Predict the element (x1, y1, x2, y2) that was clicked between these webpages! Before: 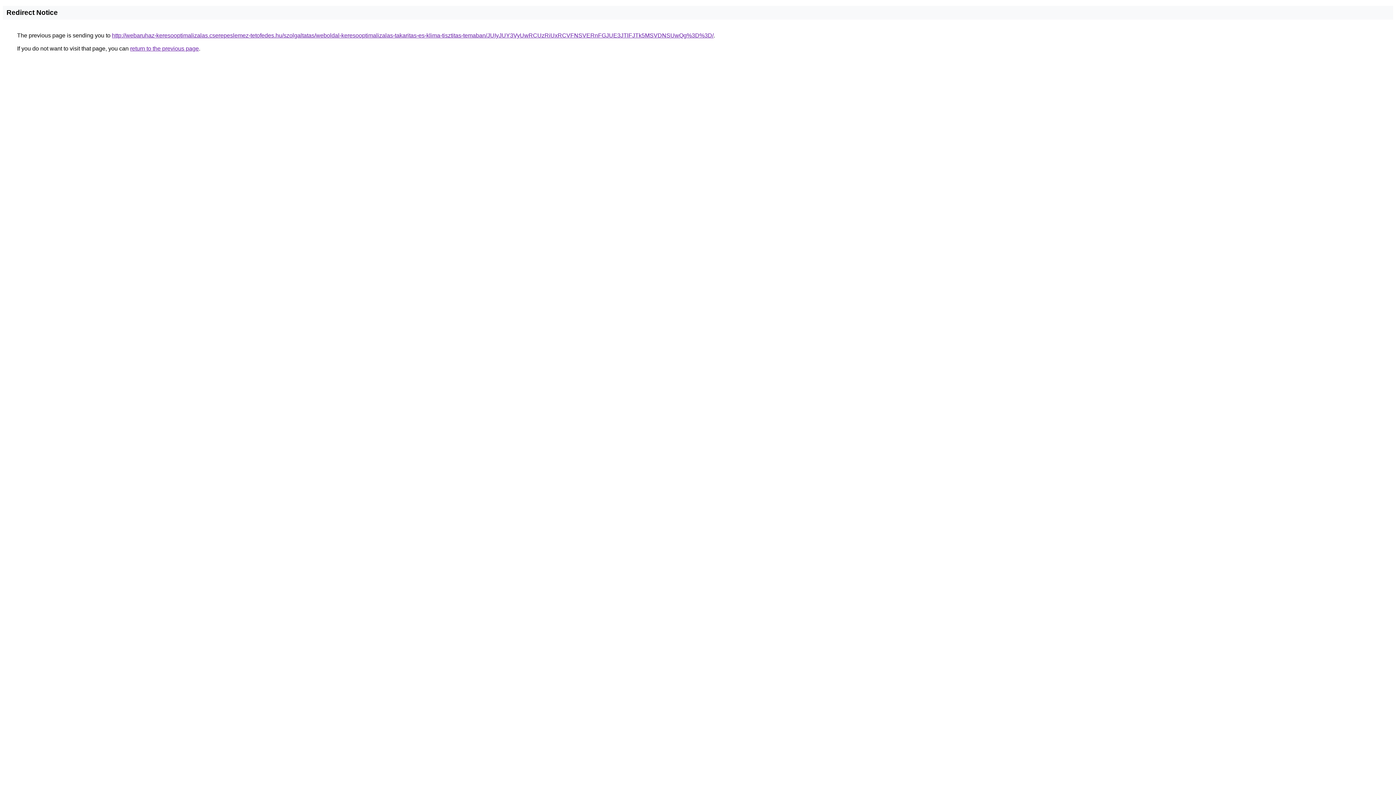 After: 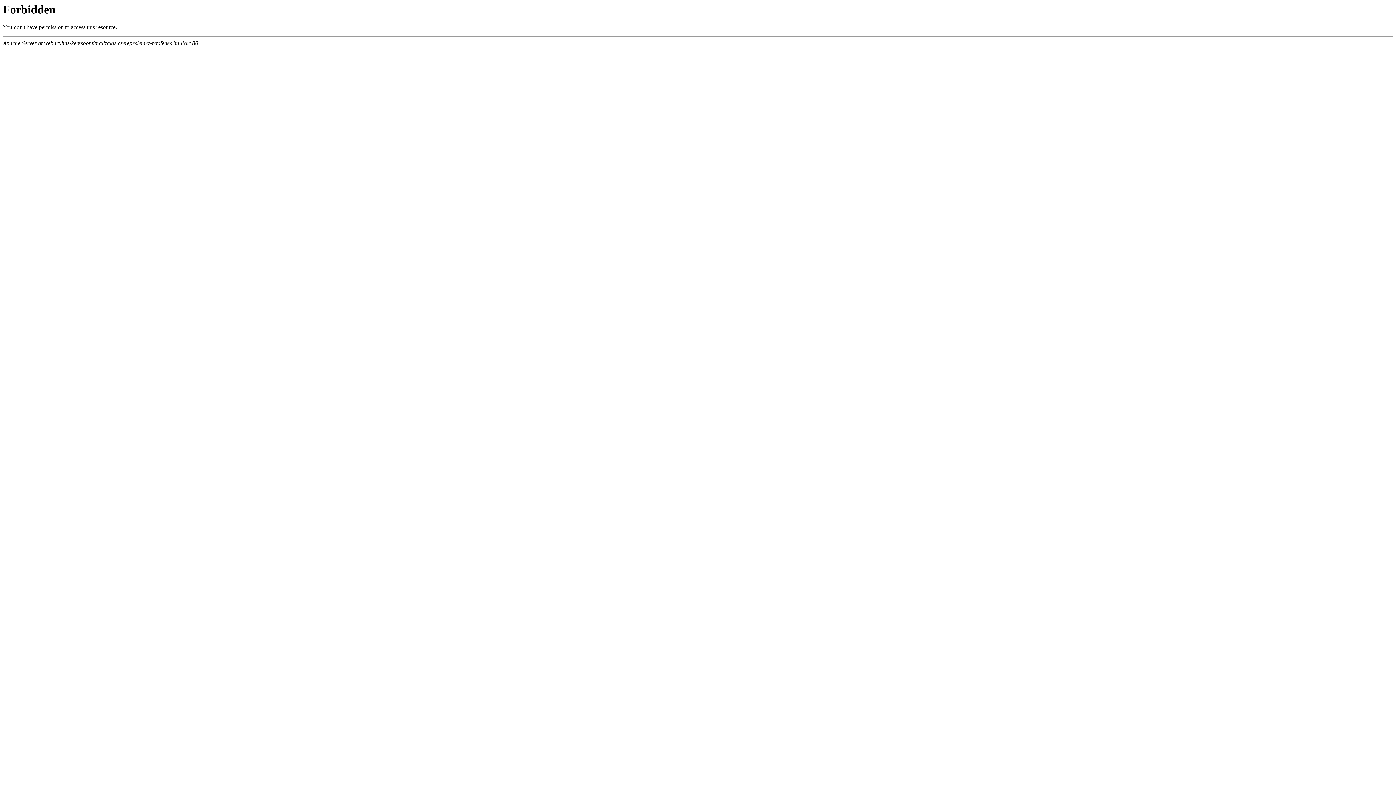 Action: bbox: (112, 32, 713, 38) label: http://webaruhaz-keresooptimalizalas.cserepeslemez-tetofedes.hu/szolgaltatas/weboldal-keresooptimalizalas-takaritas-es-klima-tisztitas-temaban/JUIyJUY3VyUwRCUzRiUxRCVFNSVERnFGJUE3JTlFJTk5MSVDNSUwQg%3D%3D/